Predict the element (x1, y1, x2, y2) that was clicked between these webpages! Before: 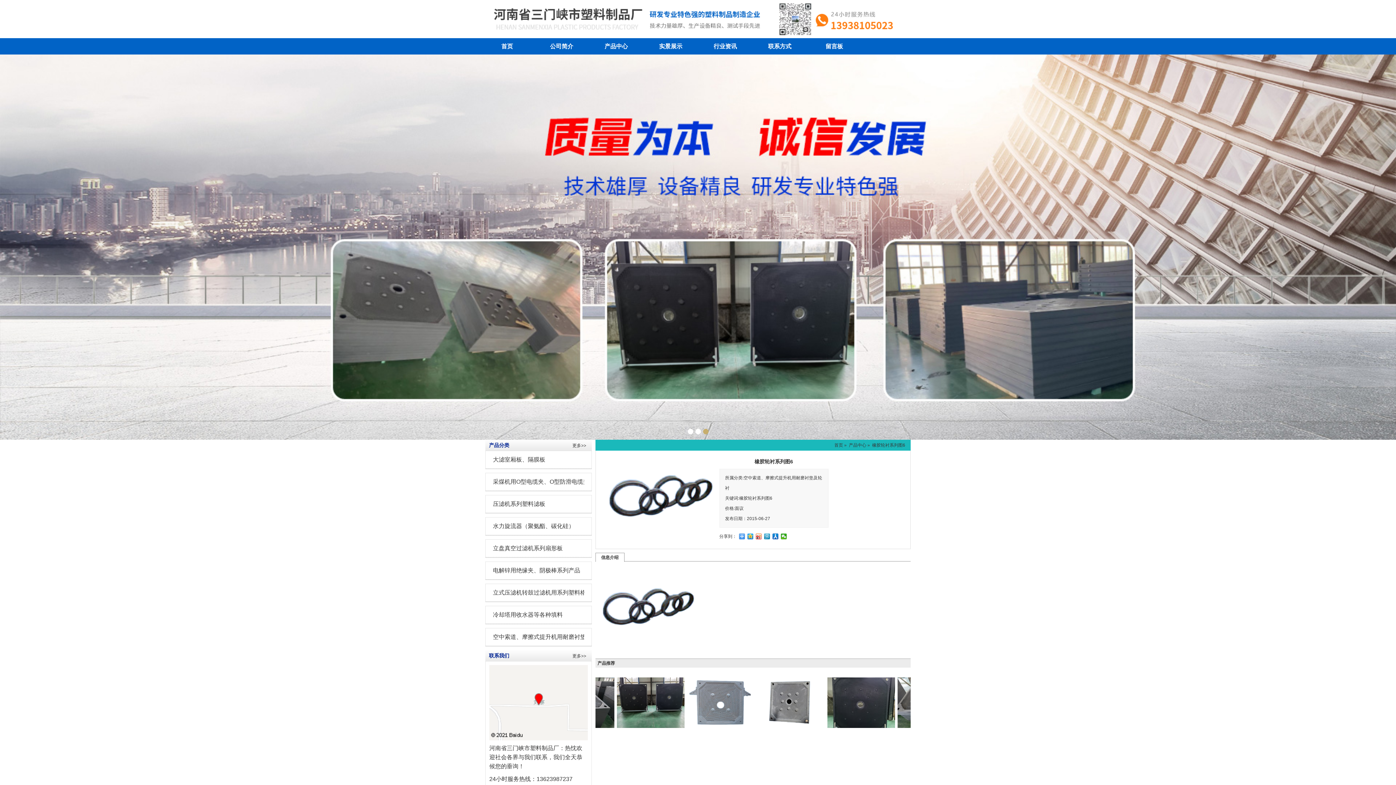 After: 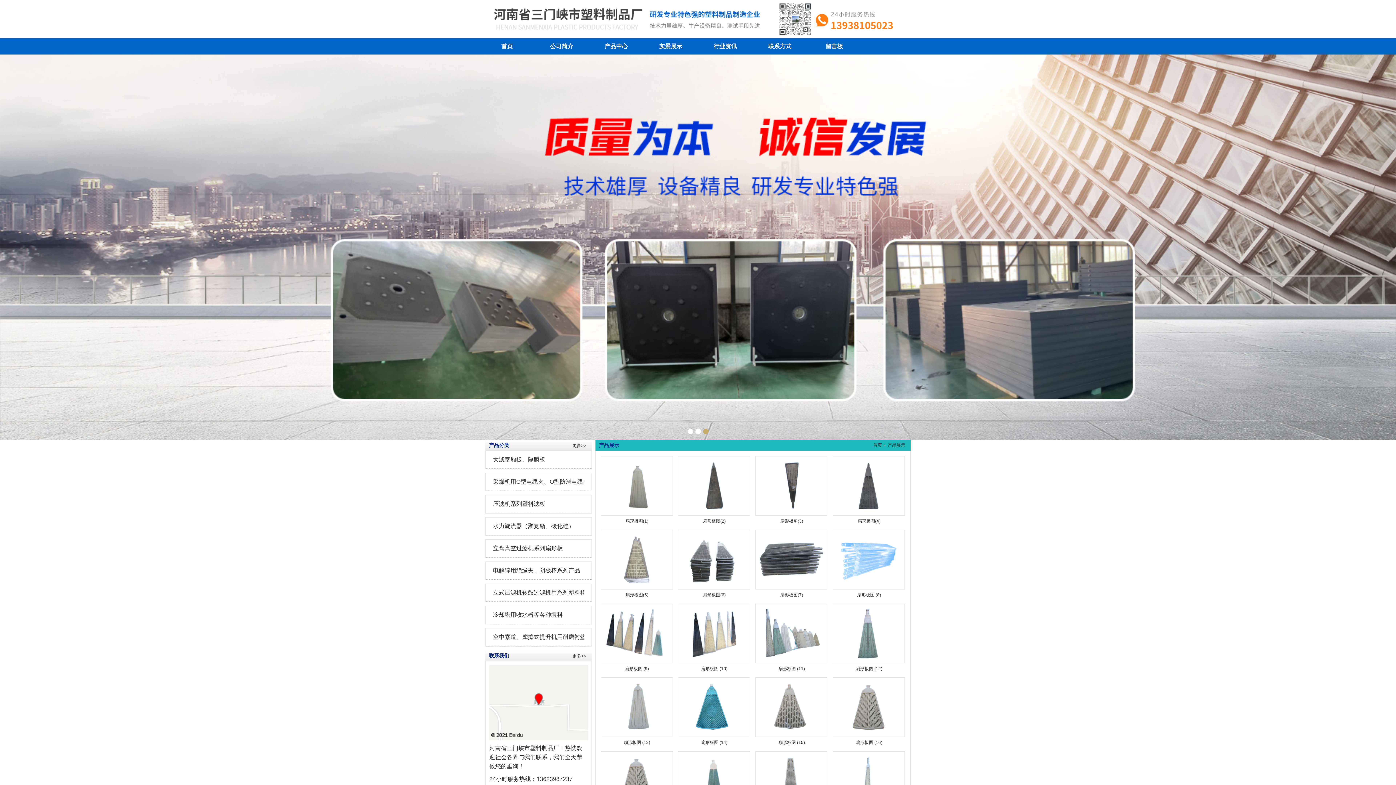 Action: bbox: (493, 545, 562, 551) label: 立盘真空过滤机系列扇形板